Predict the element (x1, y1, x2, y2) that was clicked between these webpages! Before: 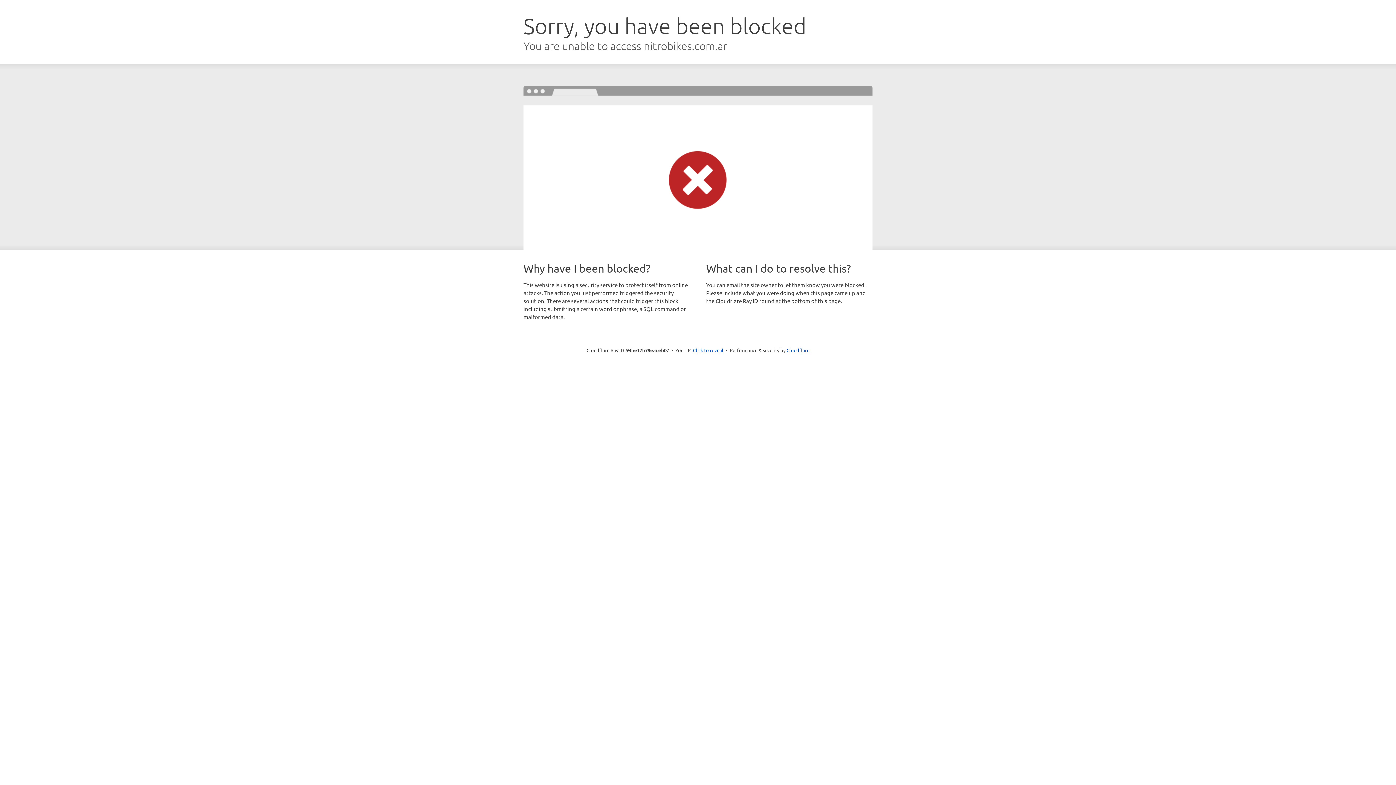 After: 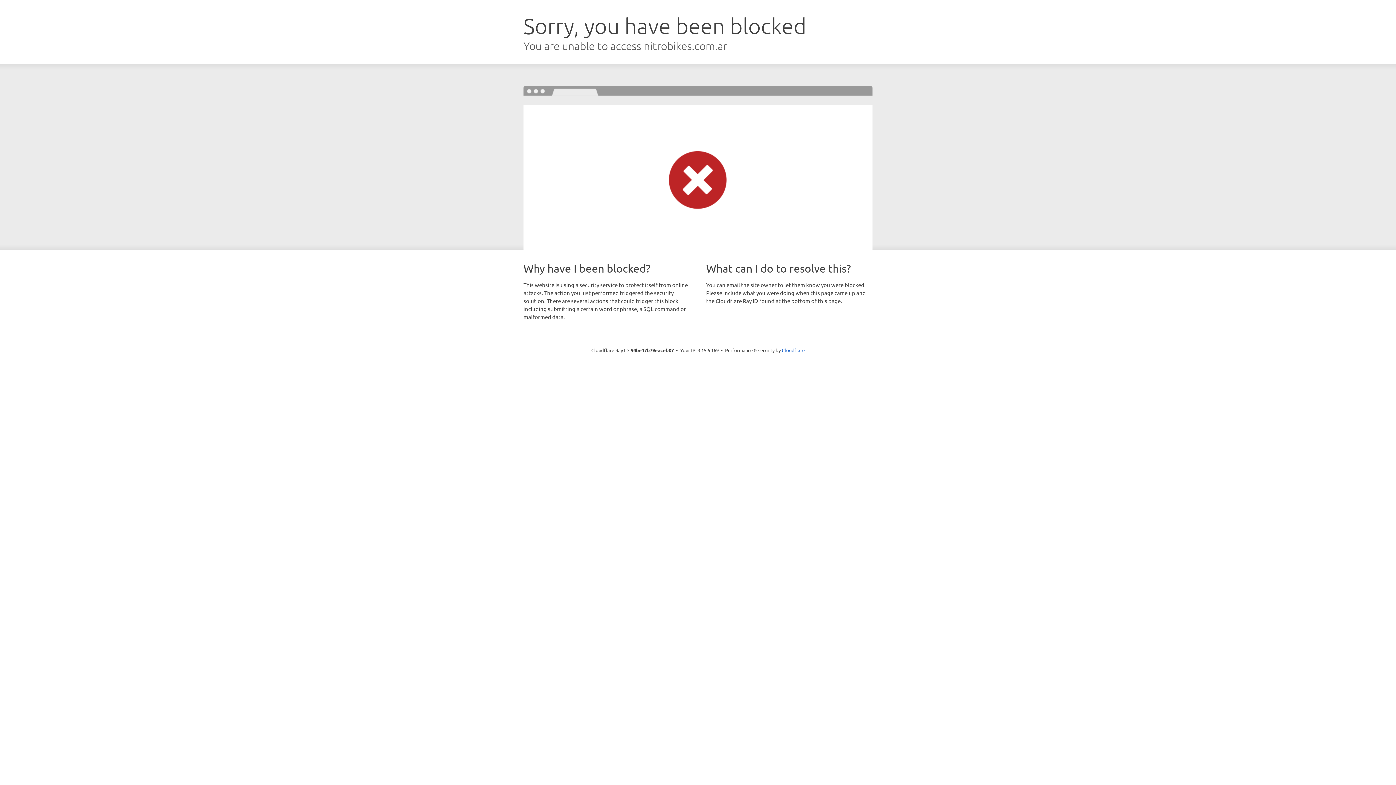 Action: bbox: (693, 346, 723, 353) label: Click to reveal